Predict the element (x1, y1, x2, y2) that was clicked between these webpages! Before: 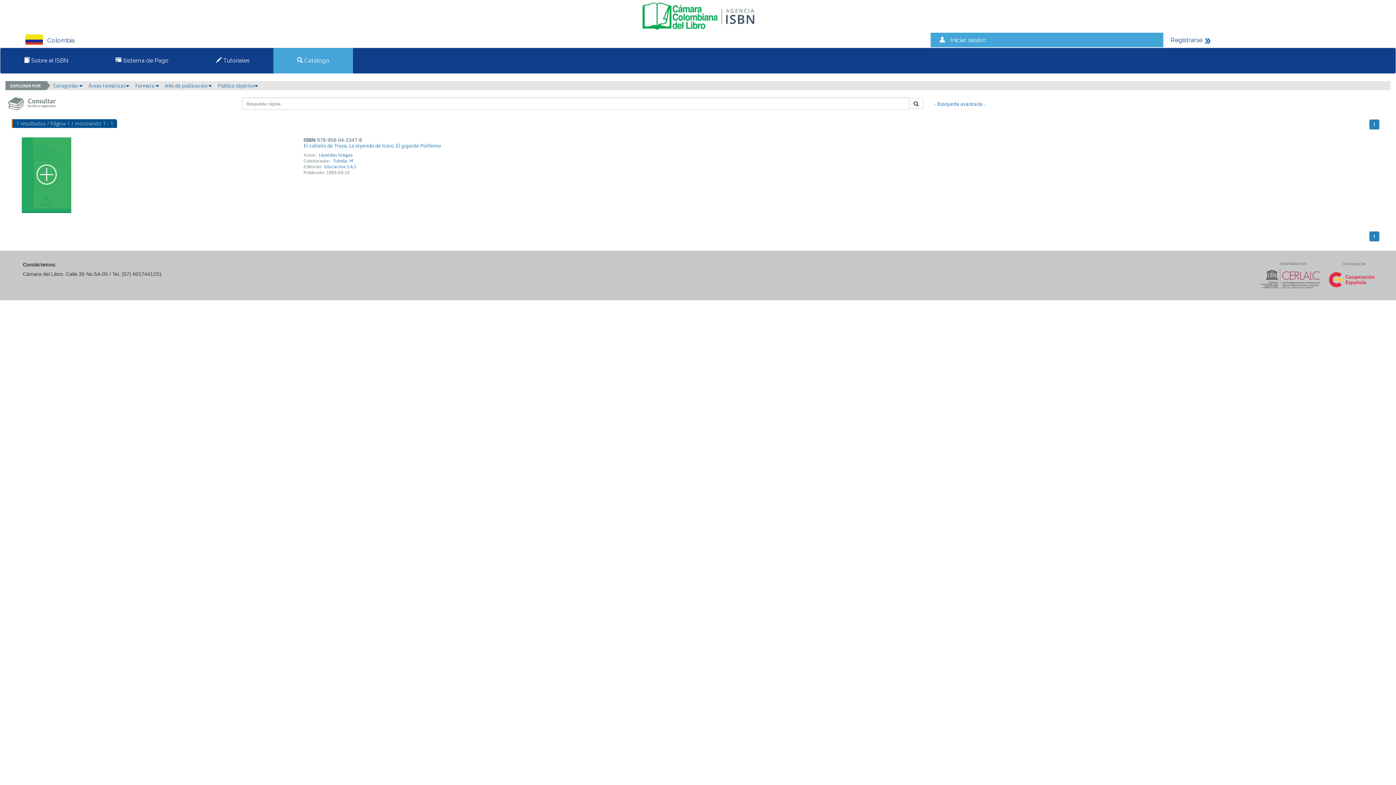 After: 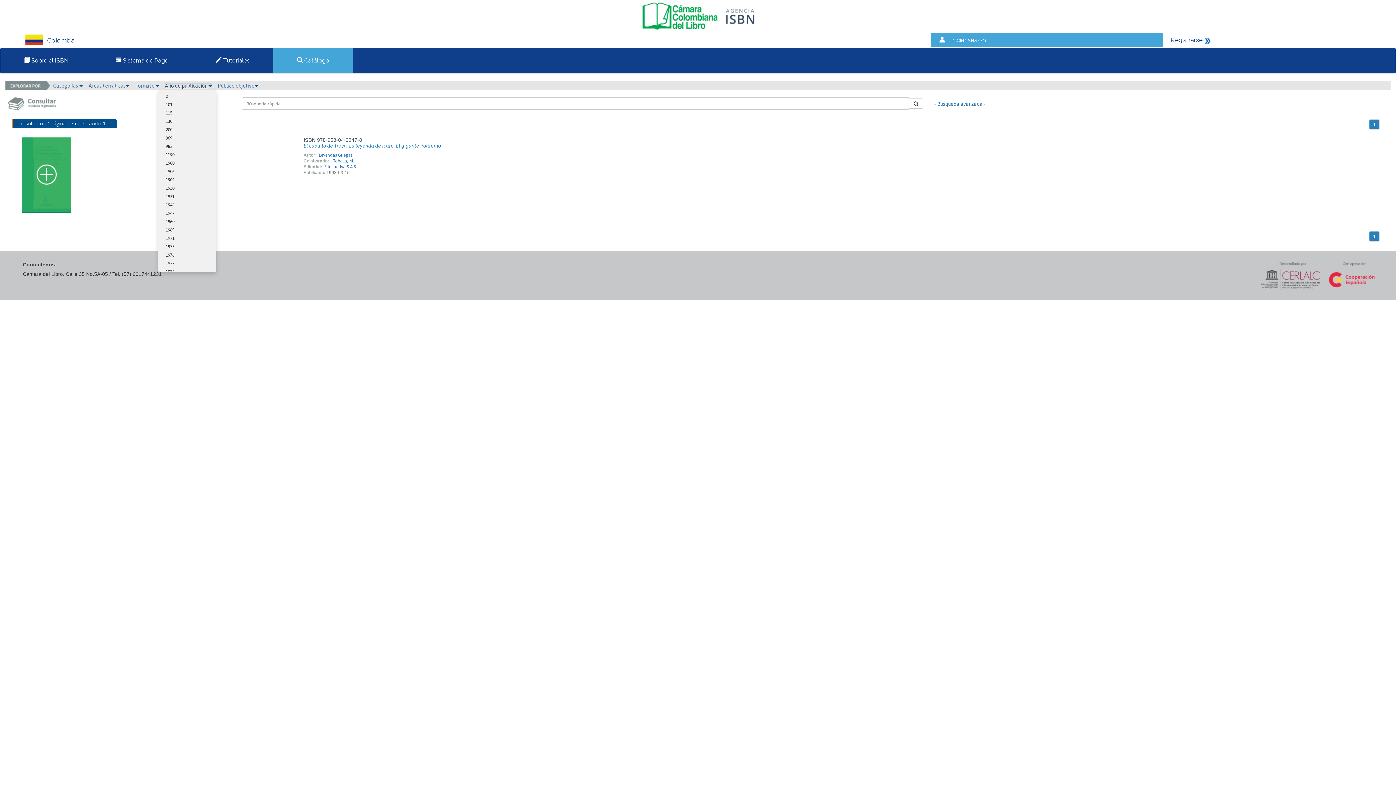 Action: label: Año de publicación  bbox: (165, 82, 212, 88)